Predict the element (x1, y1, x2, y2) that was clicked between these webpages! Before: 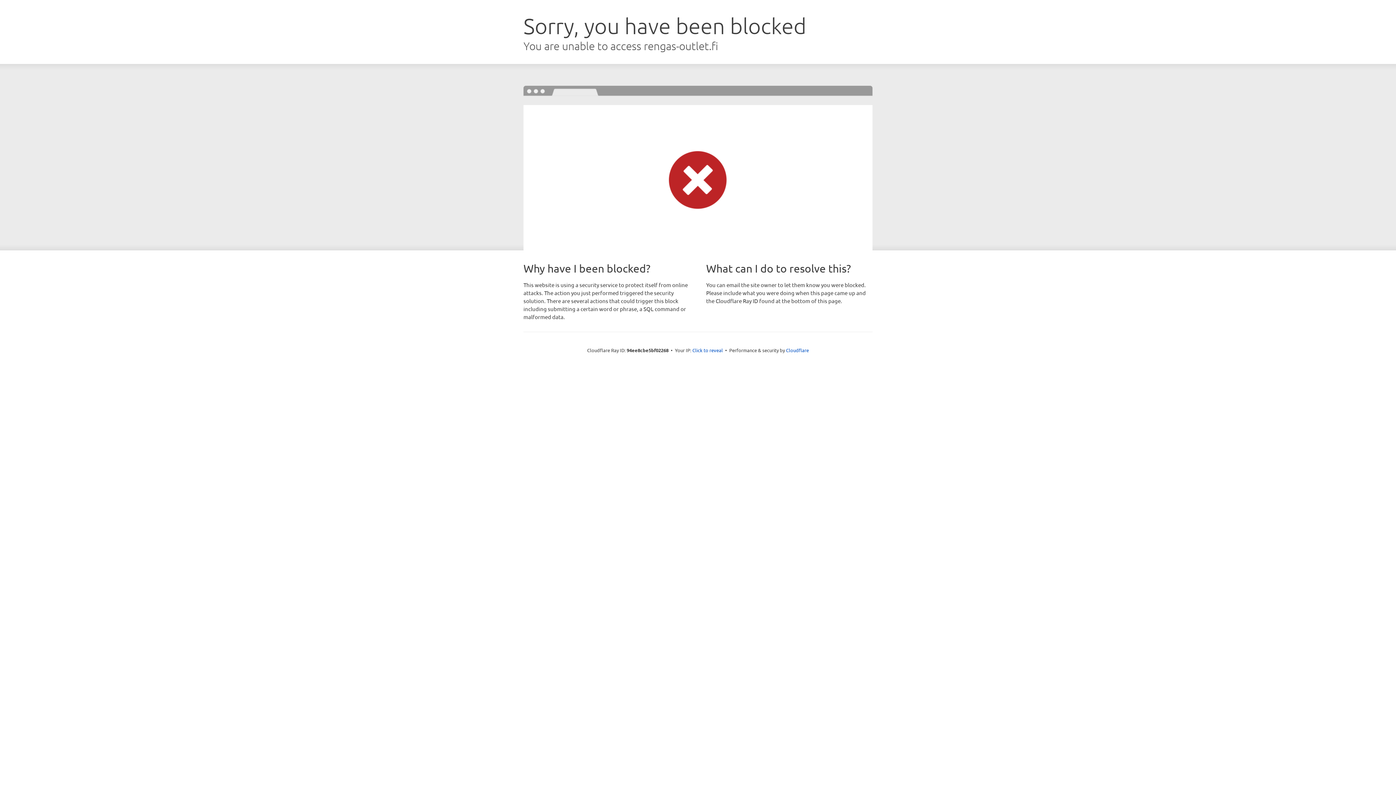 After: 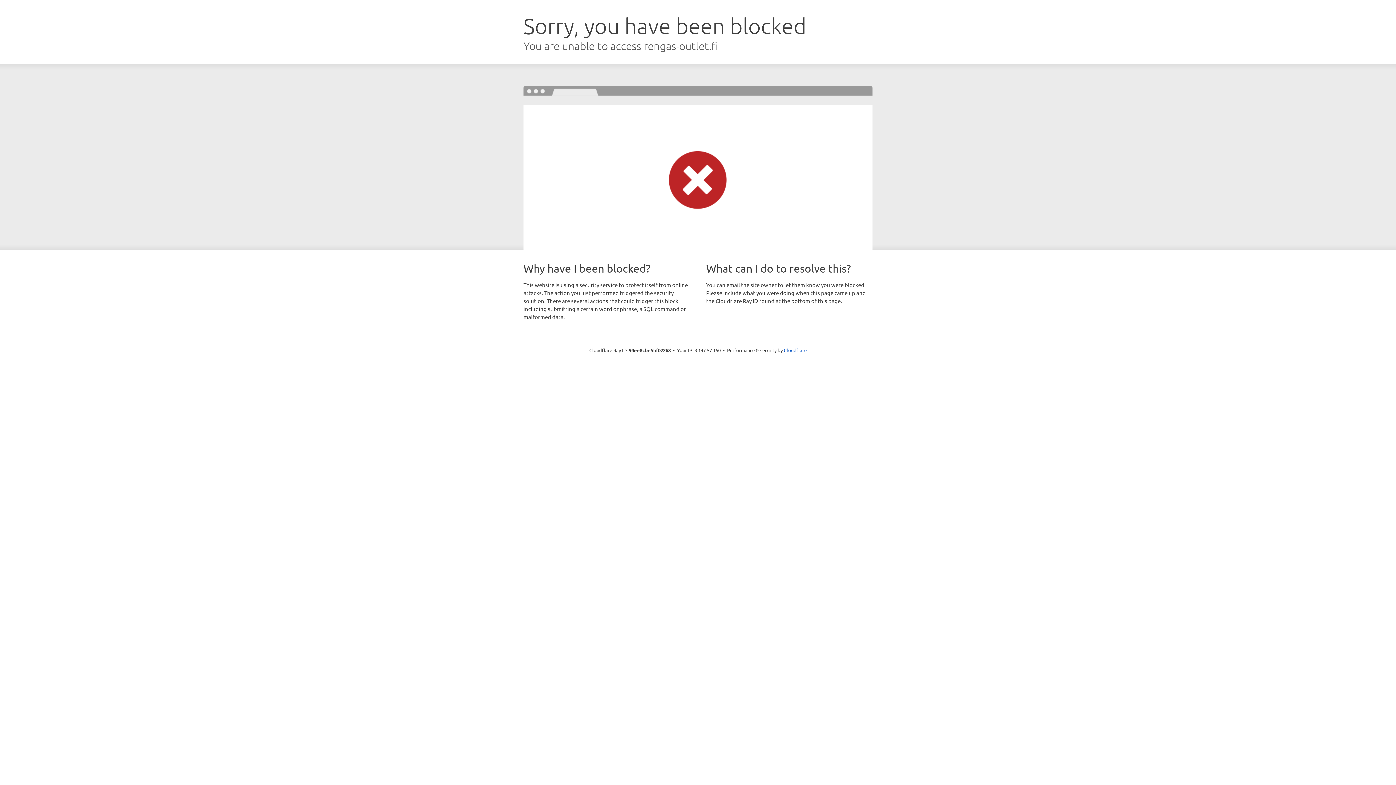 Action: bbox: (692, 346, 723, 353) label: Click to reveal